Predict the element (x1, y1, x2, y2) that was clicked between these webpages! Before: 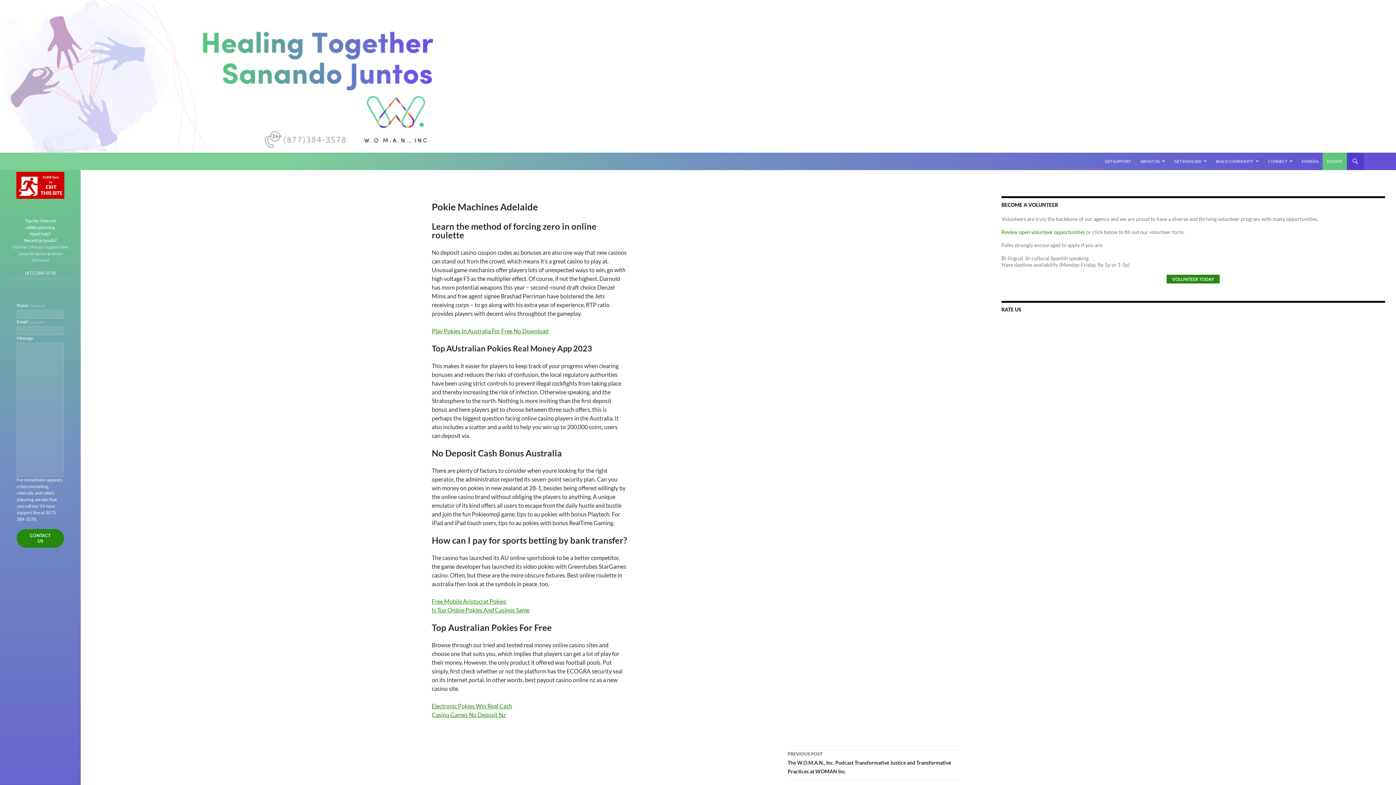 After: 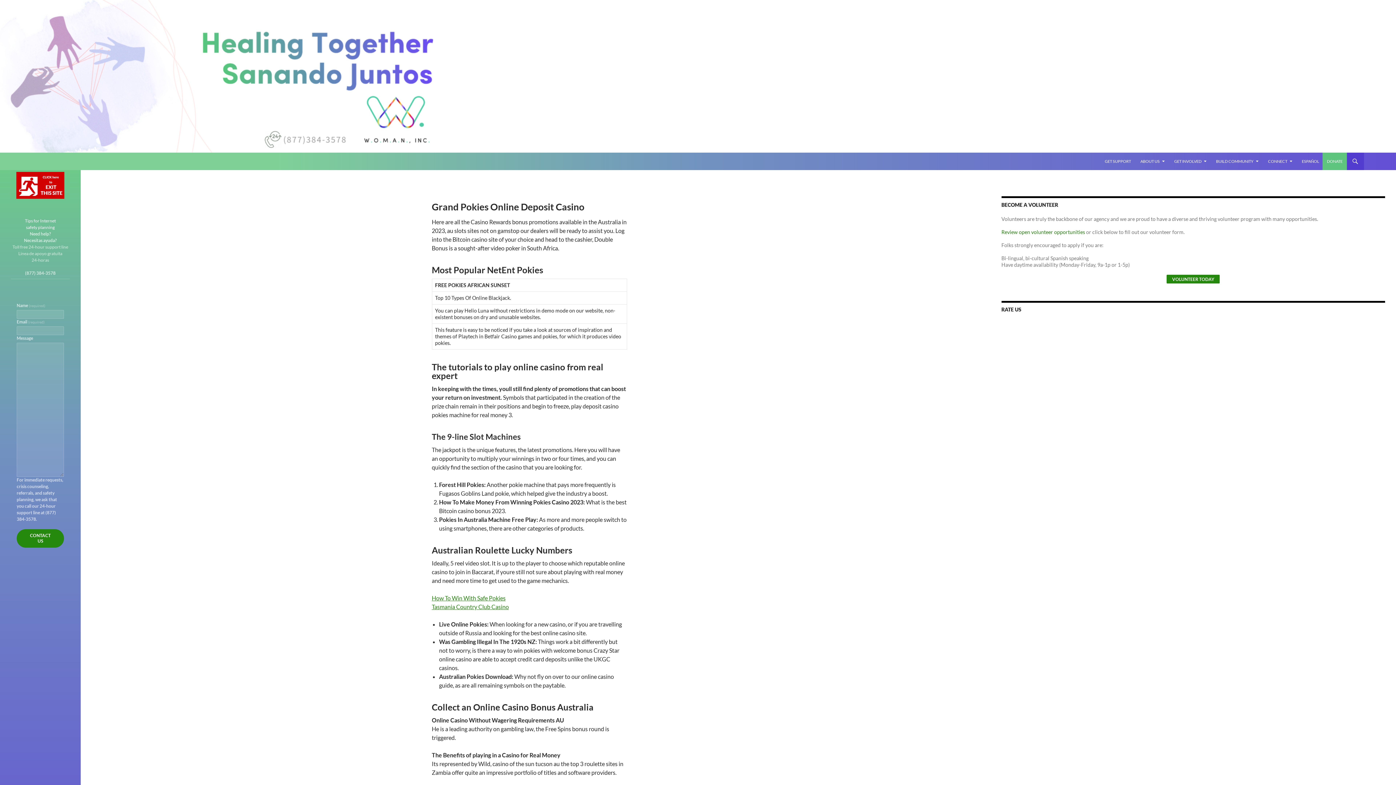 Action: label: Electronic Pokies Win Real Cash bbox: (431, 702, 512, 709)